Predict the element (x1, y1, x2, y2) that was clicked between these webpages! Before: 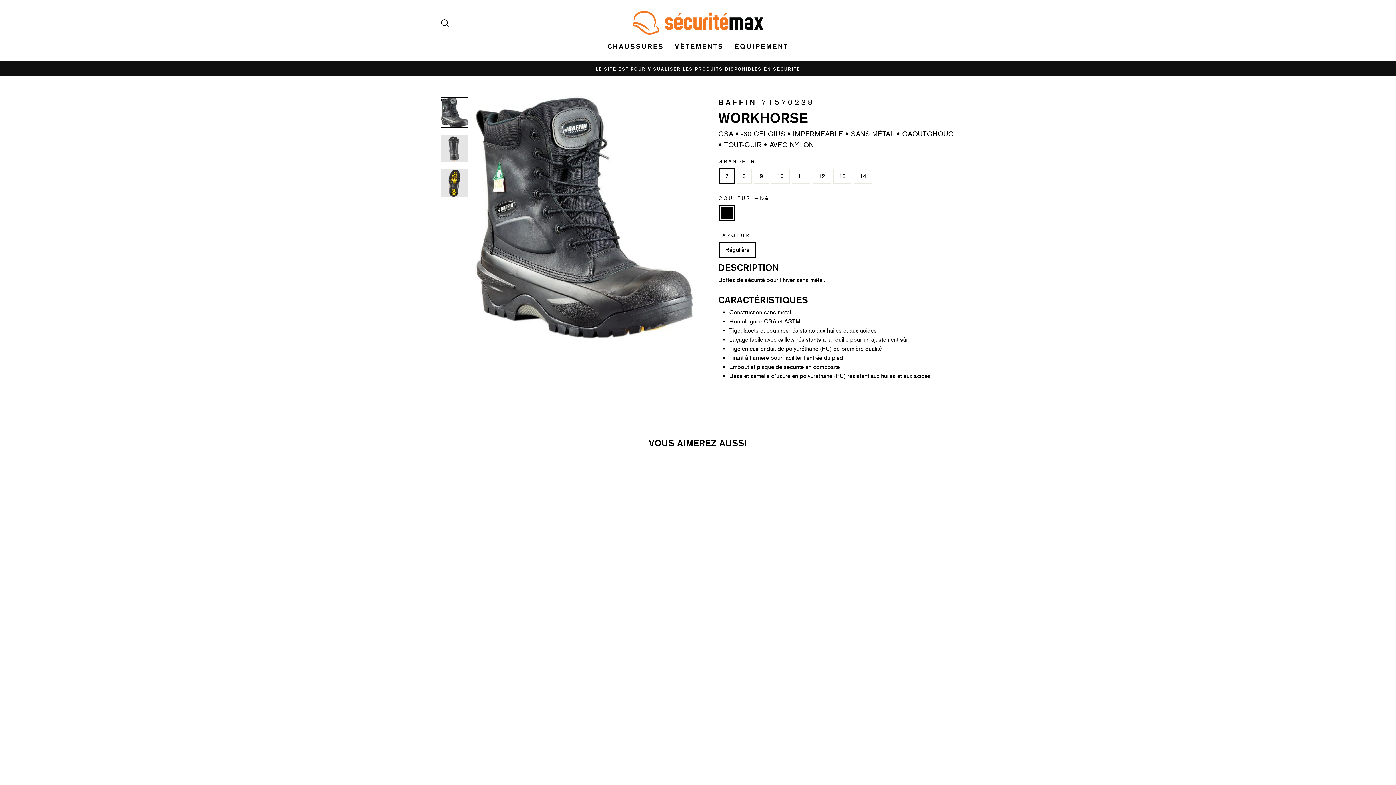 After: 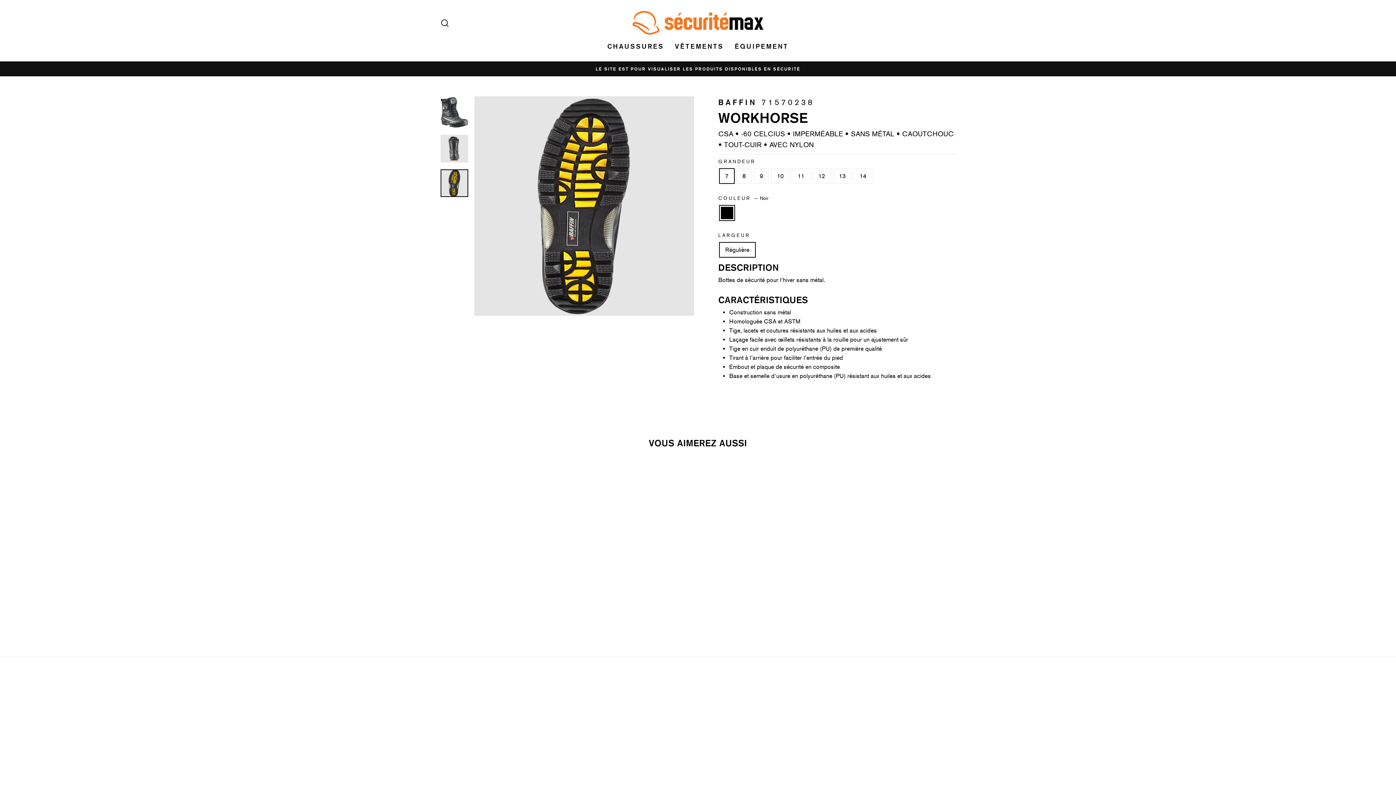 Action: bbox: (440, 169, 468, 197)